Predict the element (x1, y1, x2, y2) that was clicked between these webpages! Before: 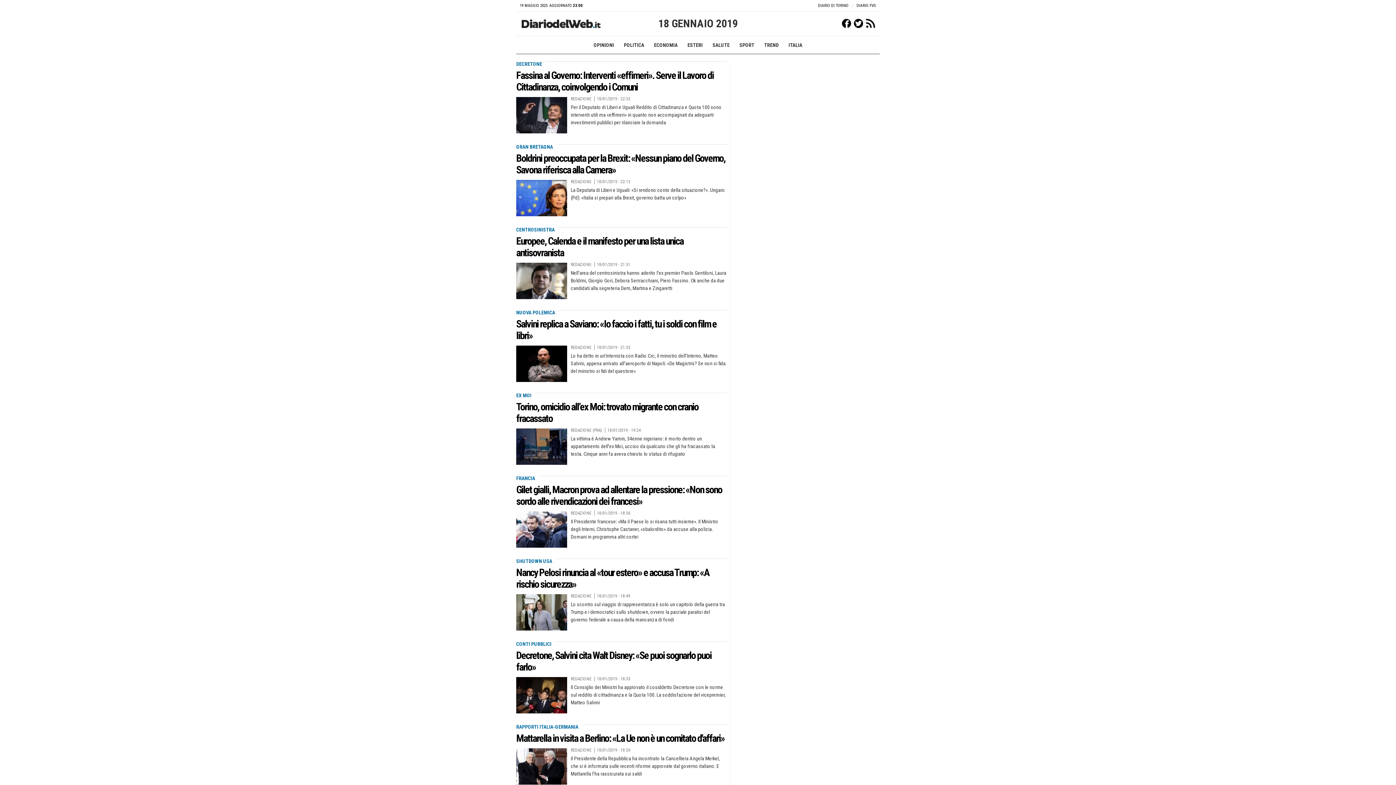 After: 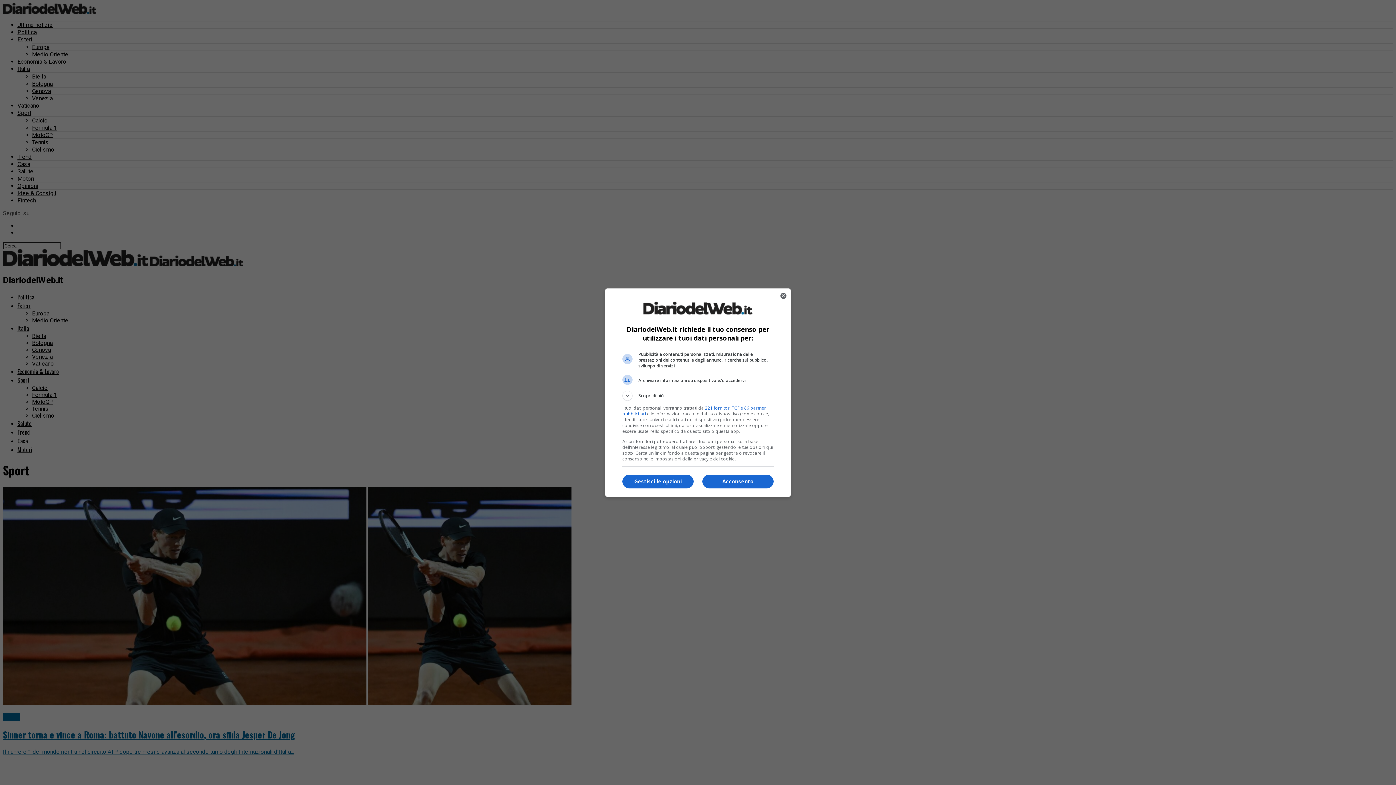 Action: label: SPORT bbox: (737, 42, 756, 48)